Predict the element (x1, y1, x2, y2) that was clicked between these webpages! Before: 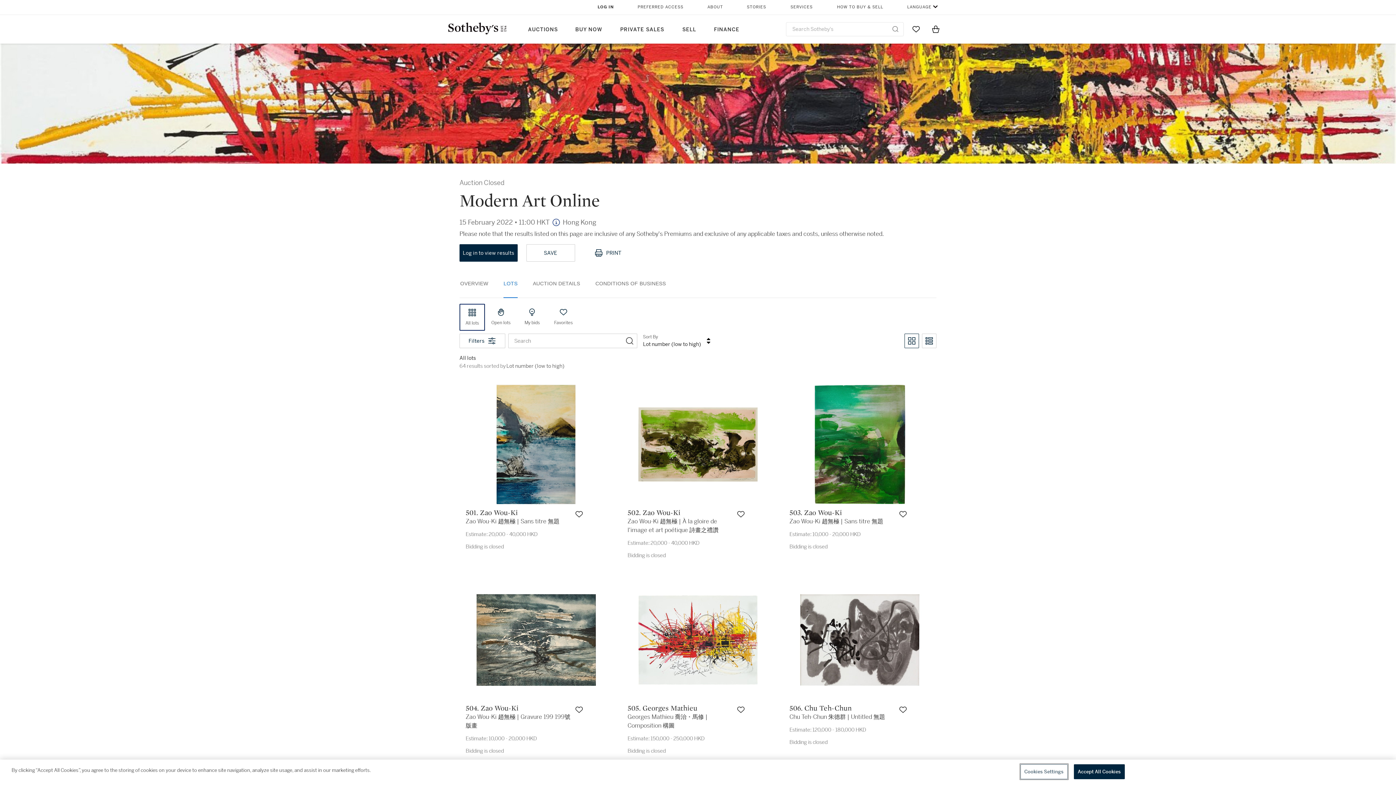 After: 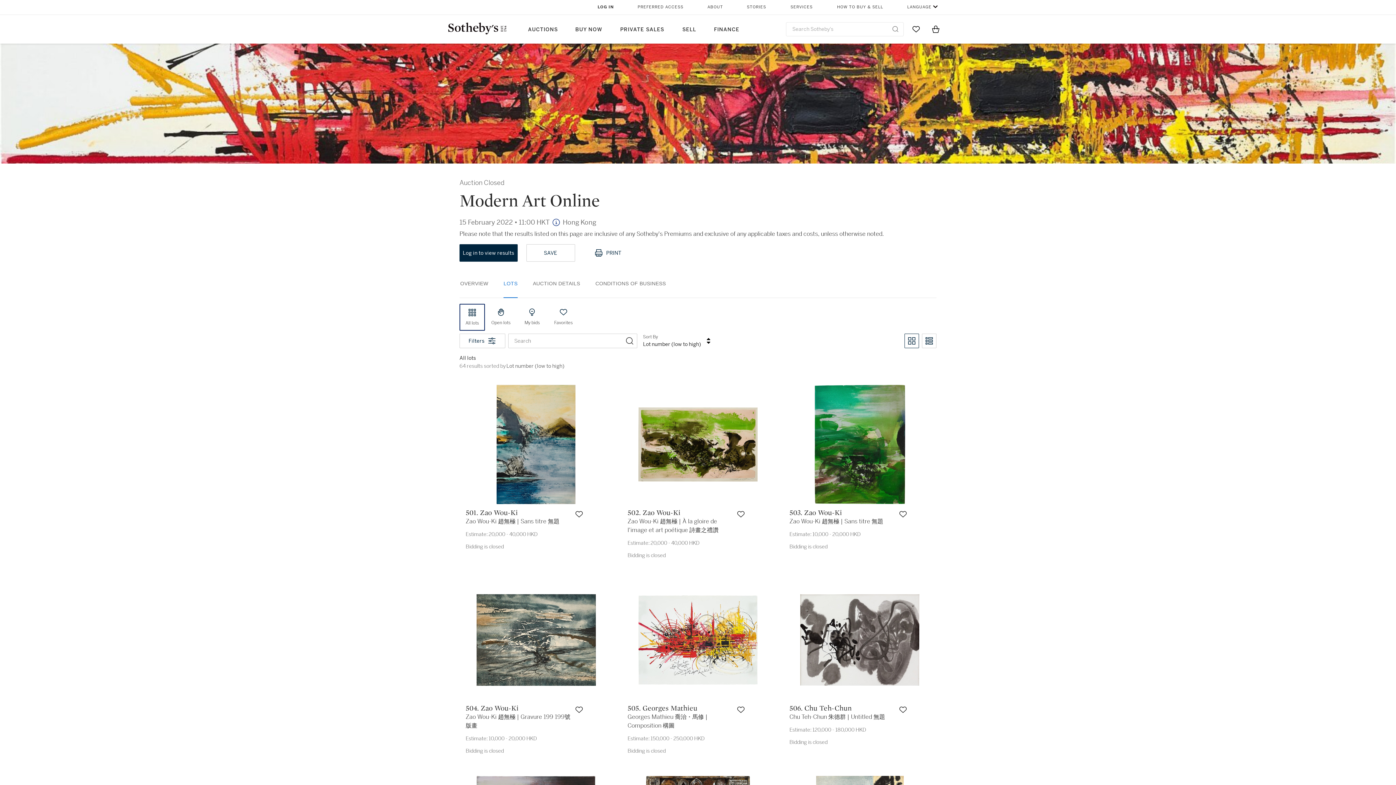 Action: label: Toggle grid view bbox: (904, 333, 919, 348)